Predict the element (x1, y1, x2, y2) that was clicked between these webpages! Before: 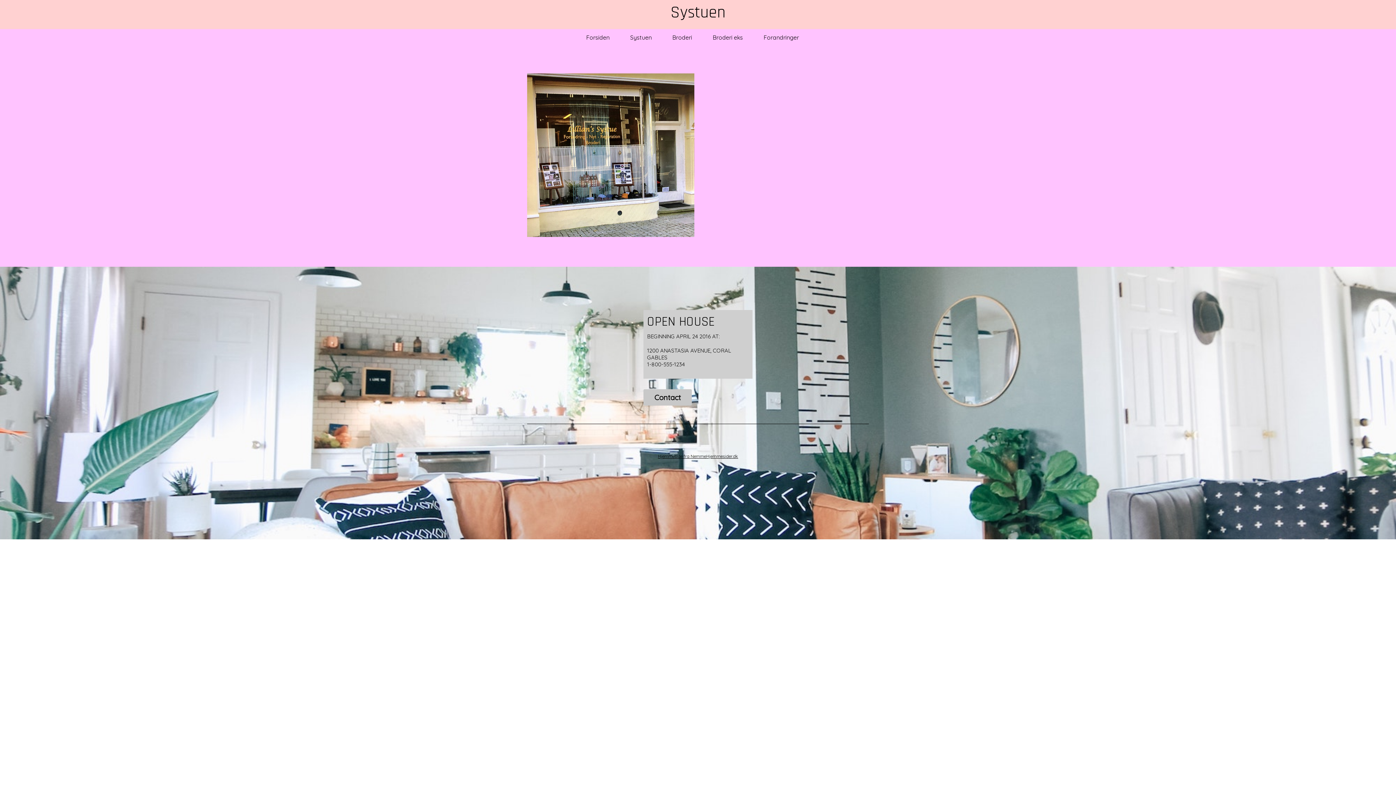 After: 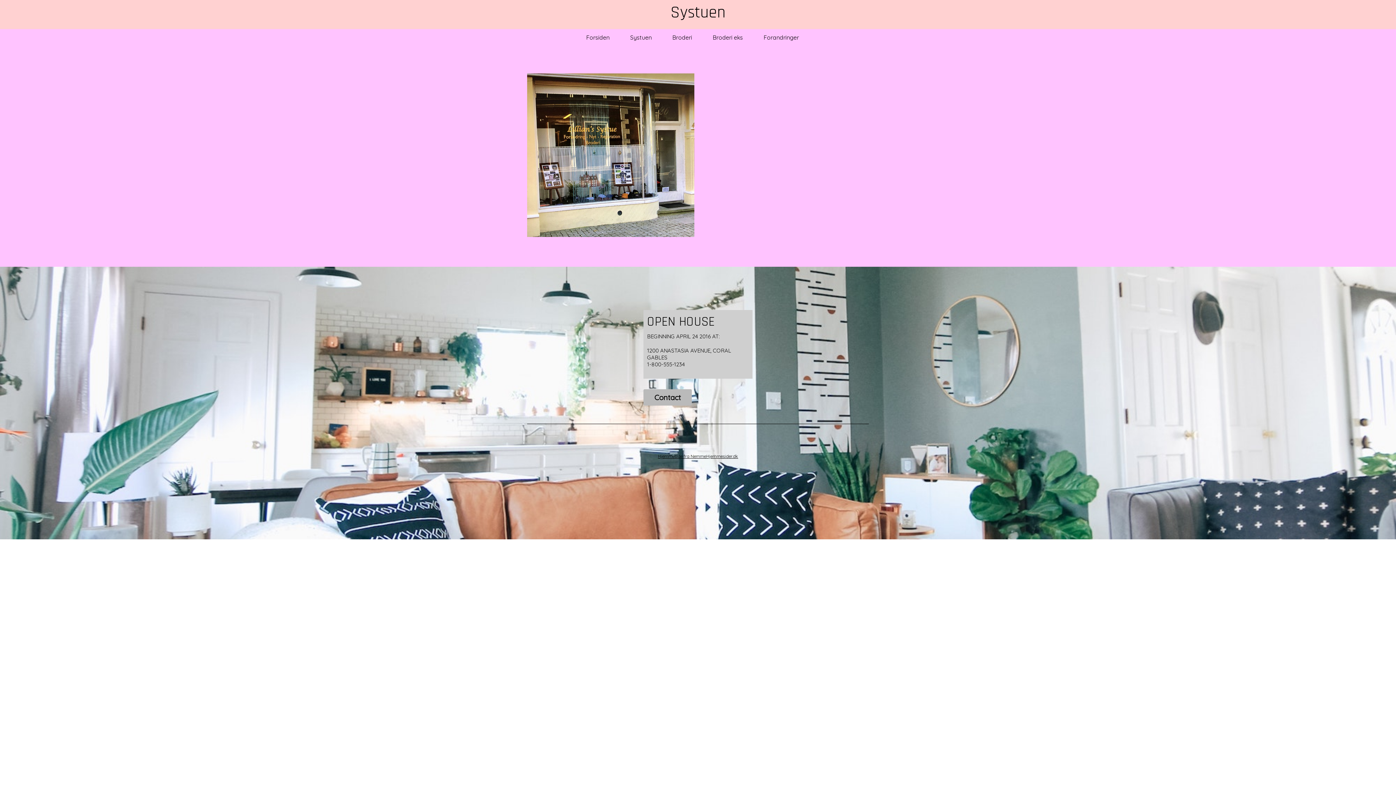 Action: label: Contact bbox: (643, 392, 692, 402)